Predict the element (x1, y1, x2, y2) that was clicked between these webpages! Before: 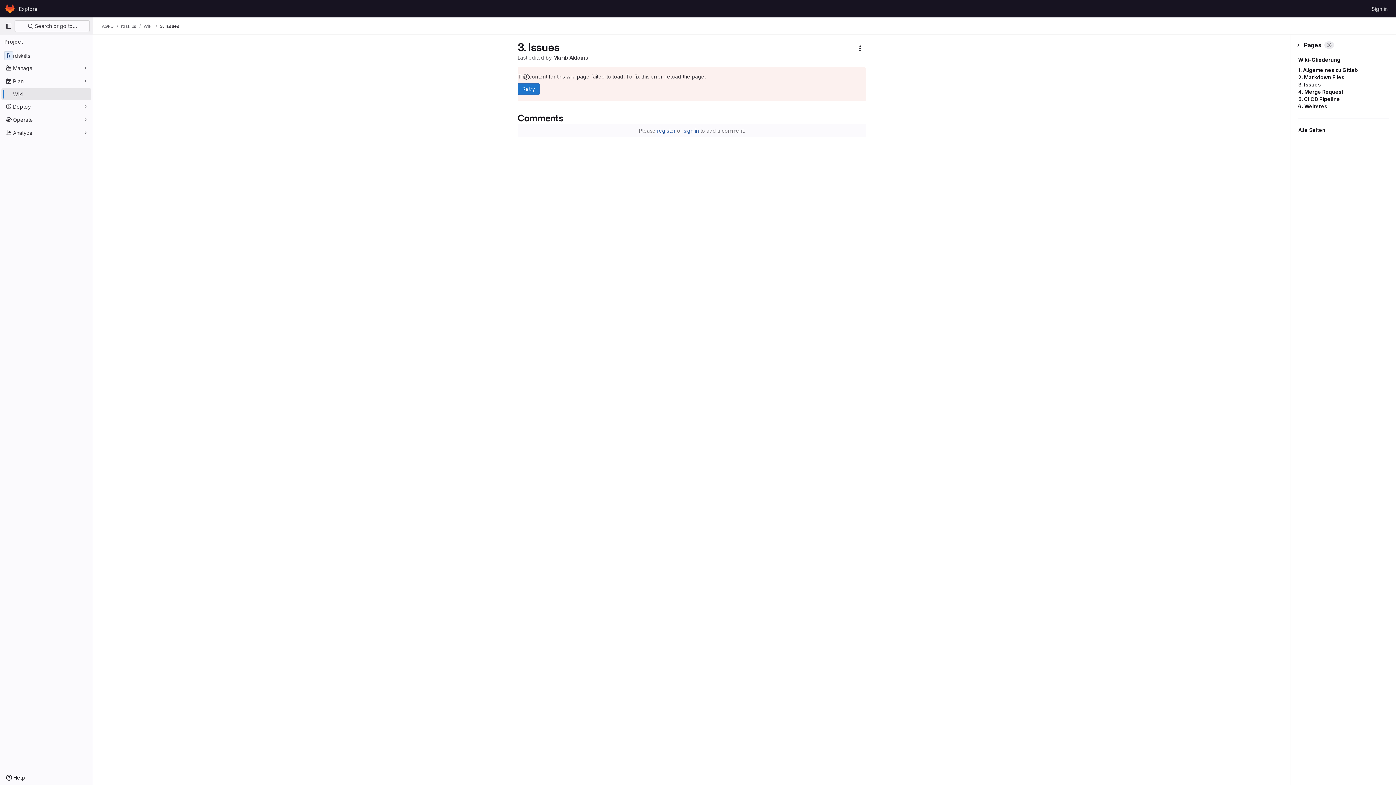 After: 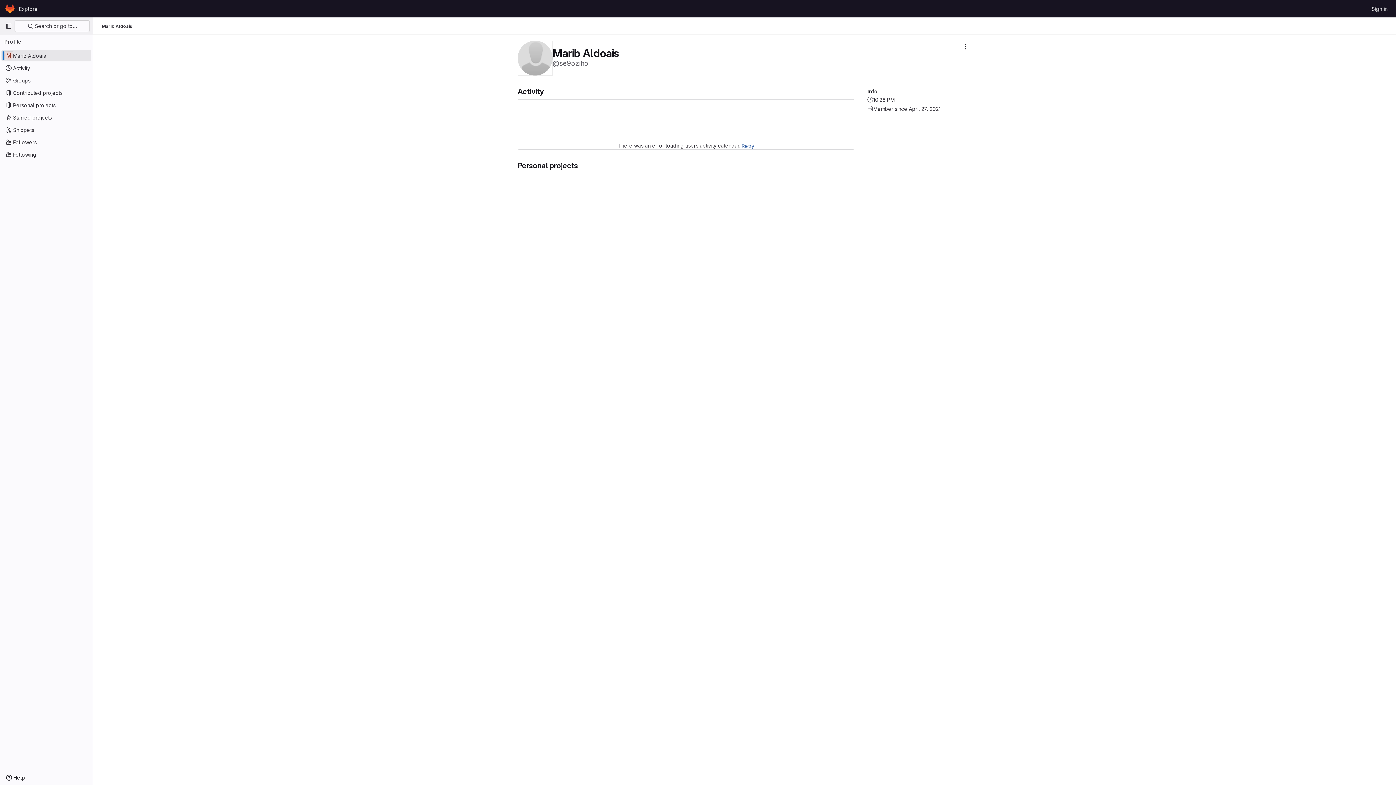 Action: label: Marib Aldoais bbox: (553, 54, 588, 60)